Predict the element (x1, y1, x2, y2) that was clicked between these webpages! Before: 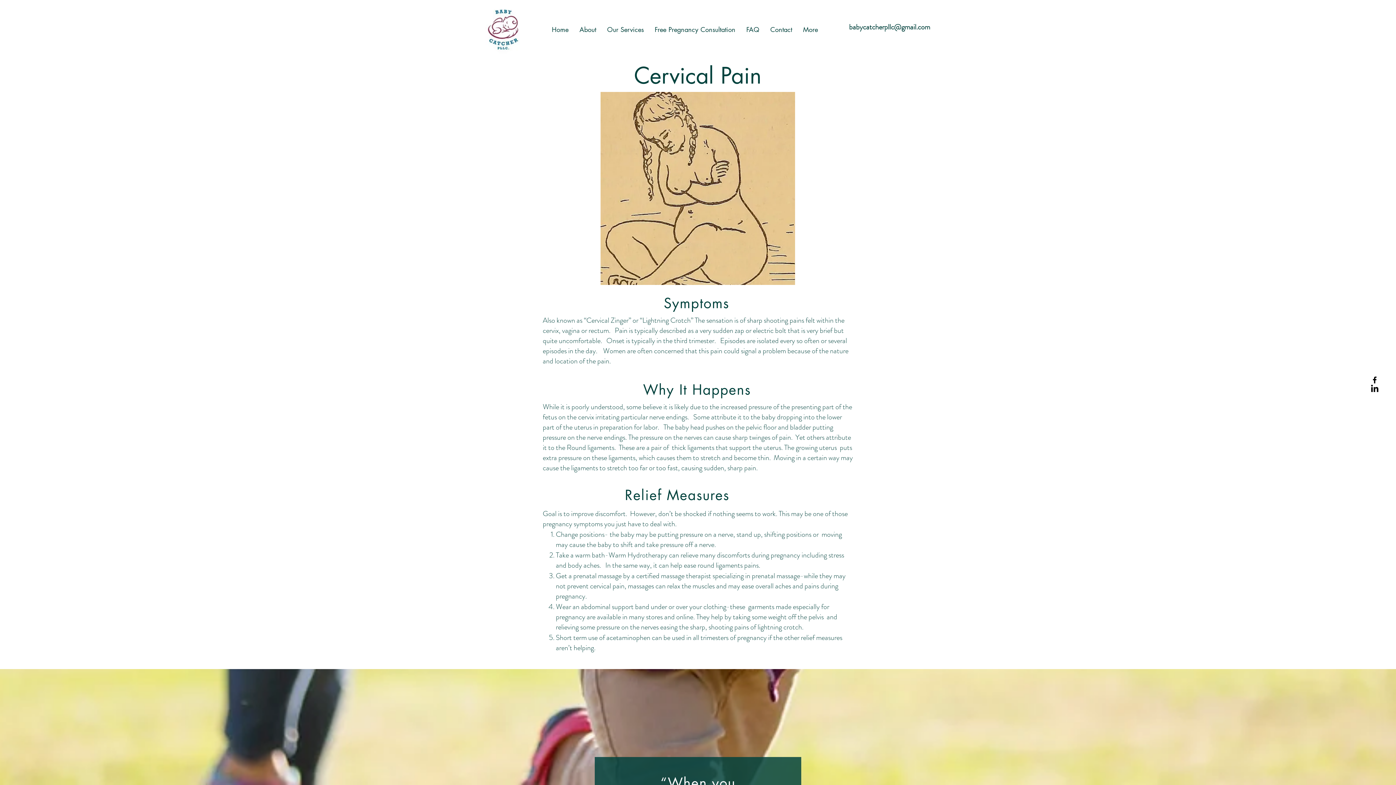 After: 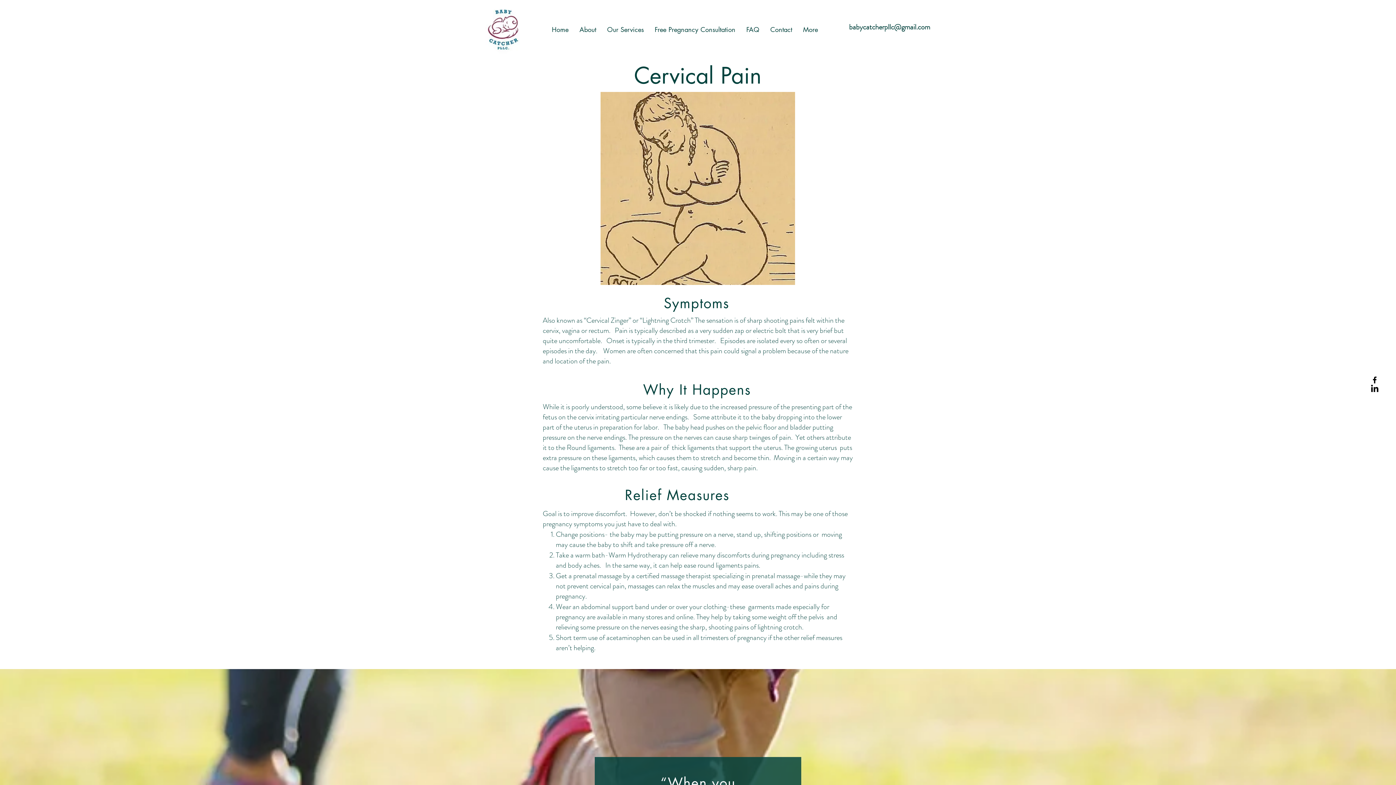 Action: label: babycatcherpllc@gmail.com bbox: (849, 21, 930, 32)